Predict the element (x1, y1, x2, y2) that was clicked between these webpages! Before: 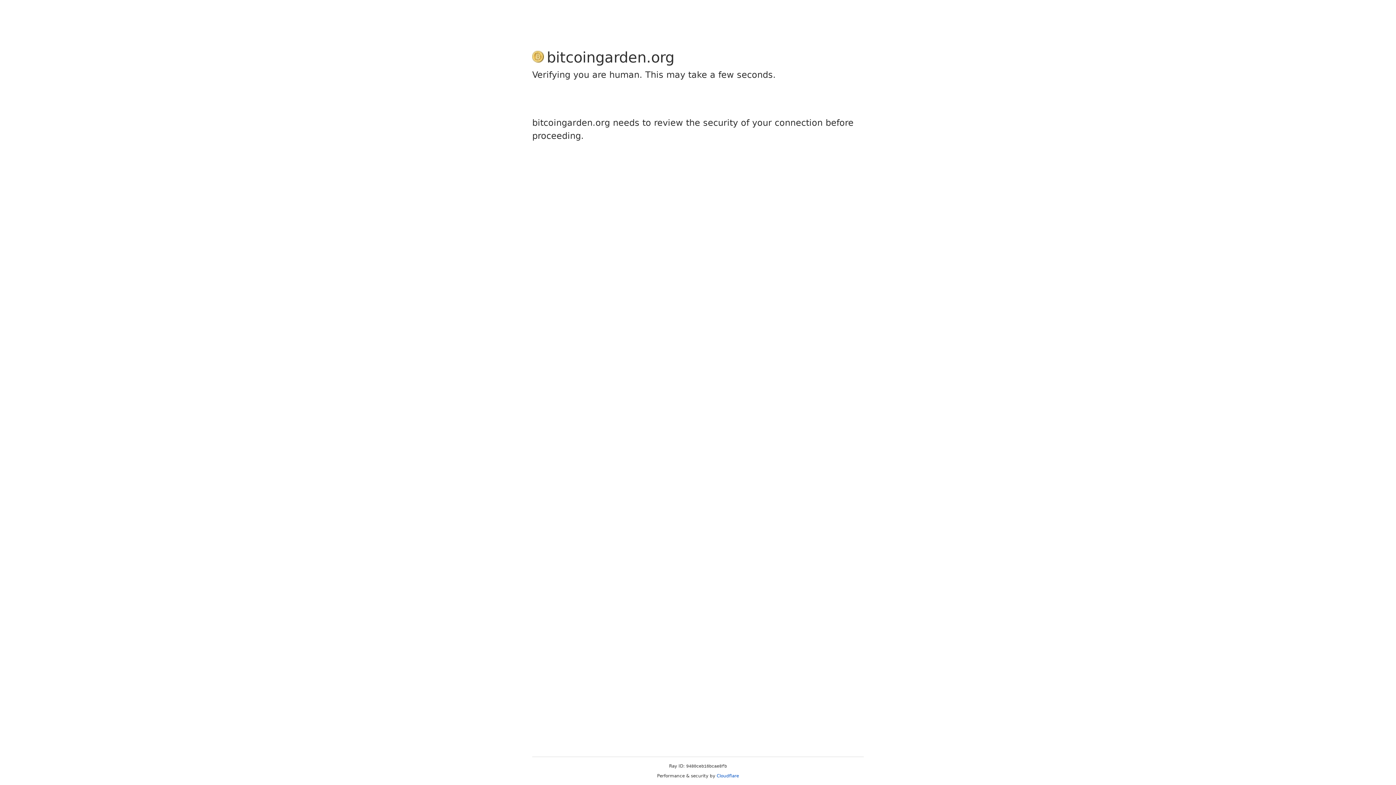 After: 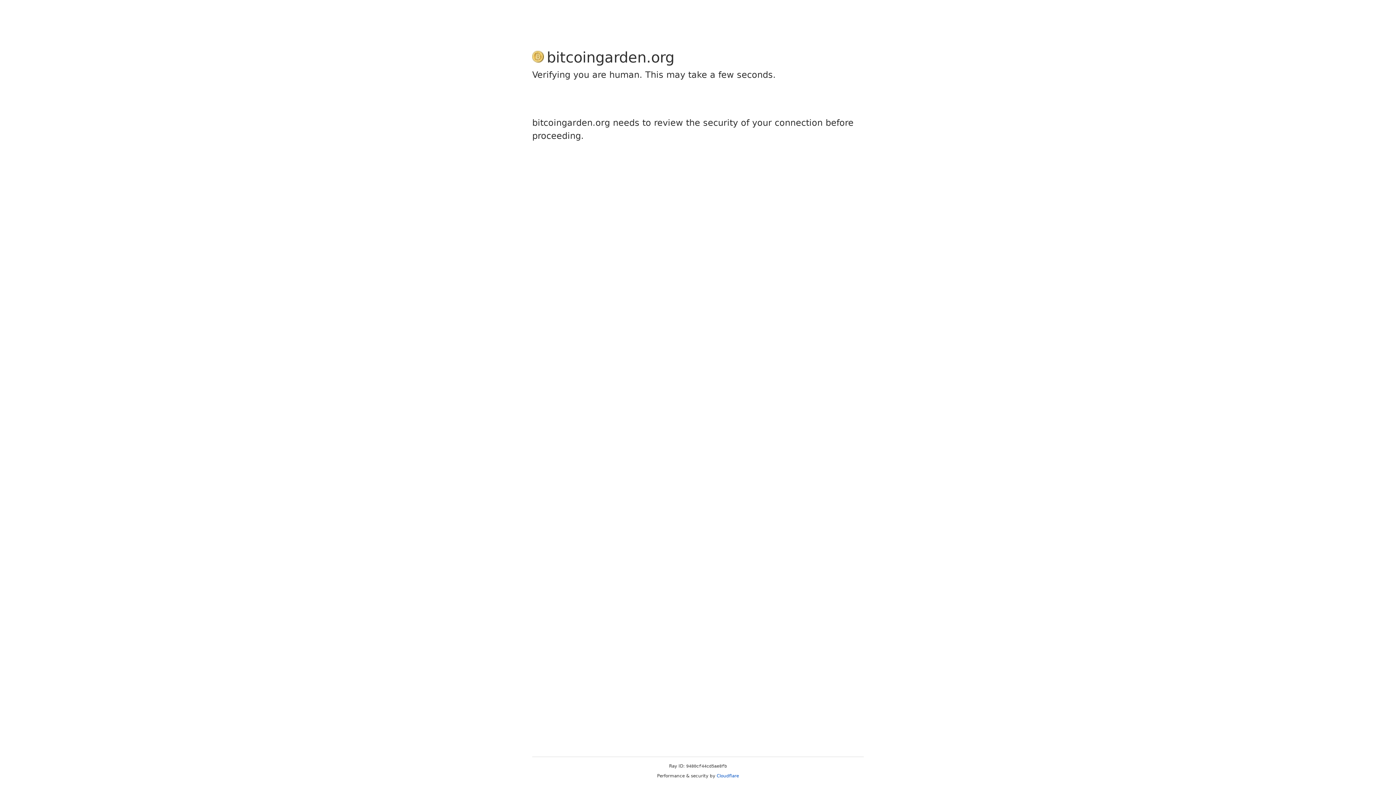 Action: label: Cloudflare bbox: (716, 773, 739, 778)